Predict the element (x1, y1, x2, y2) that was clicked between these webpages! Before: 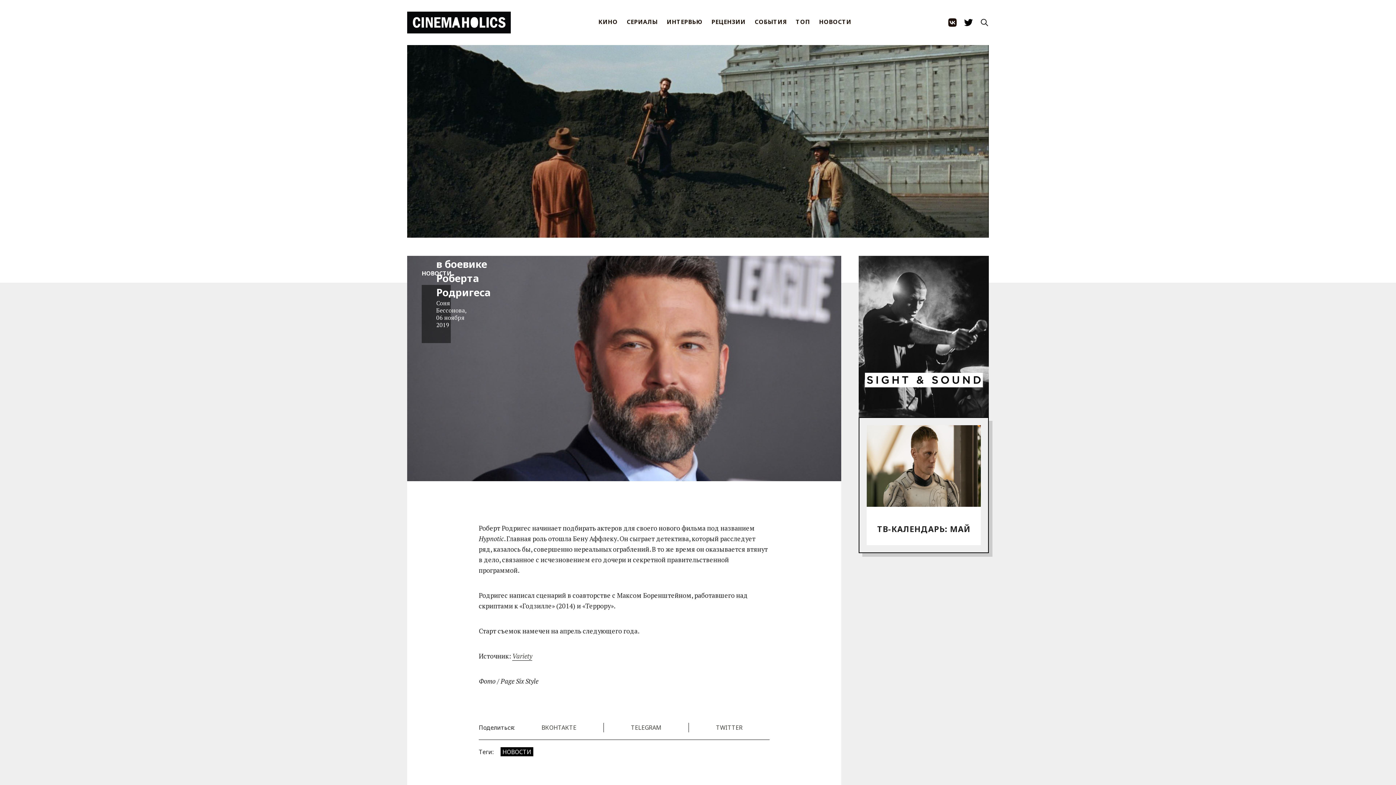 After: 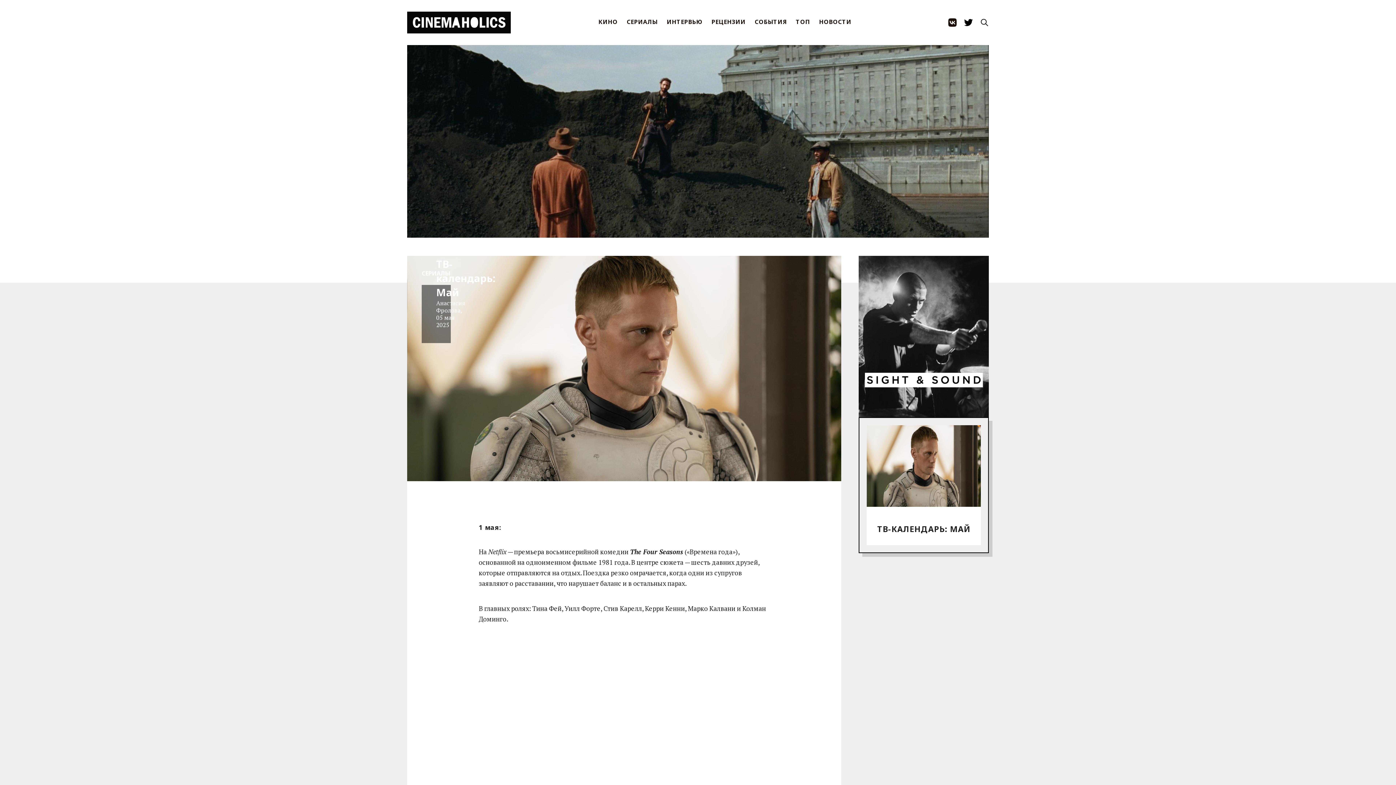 Action: label: ТВ-КАЛЕНДАРЬ: МАЙ bbox: (867, 425, 981, 545)